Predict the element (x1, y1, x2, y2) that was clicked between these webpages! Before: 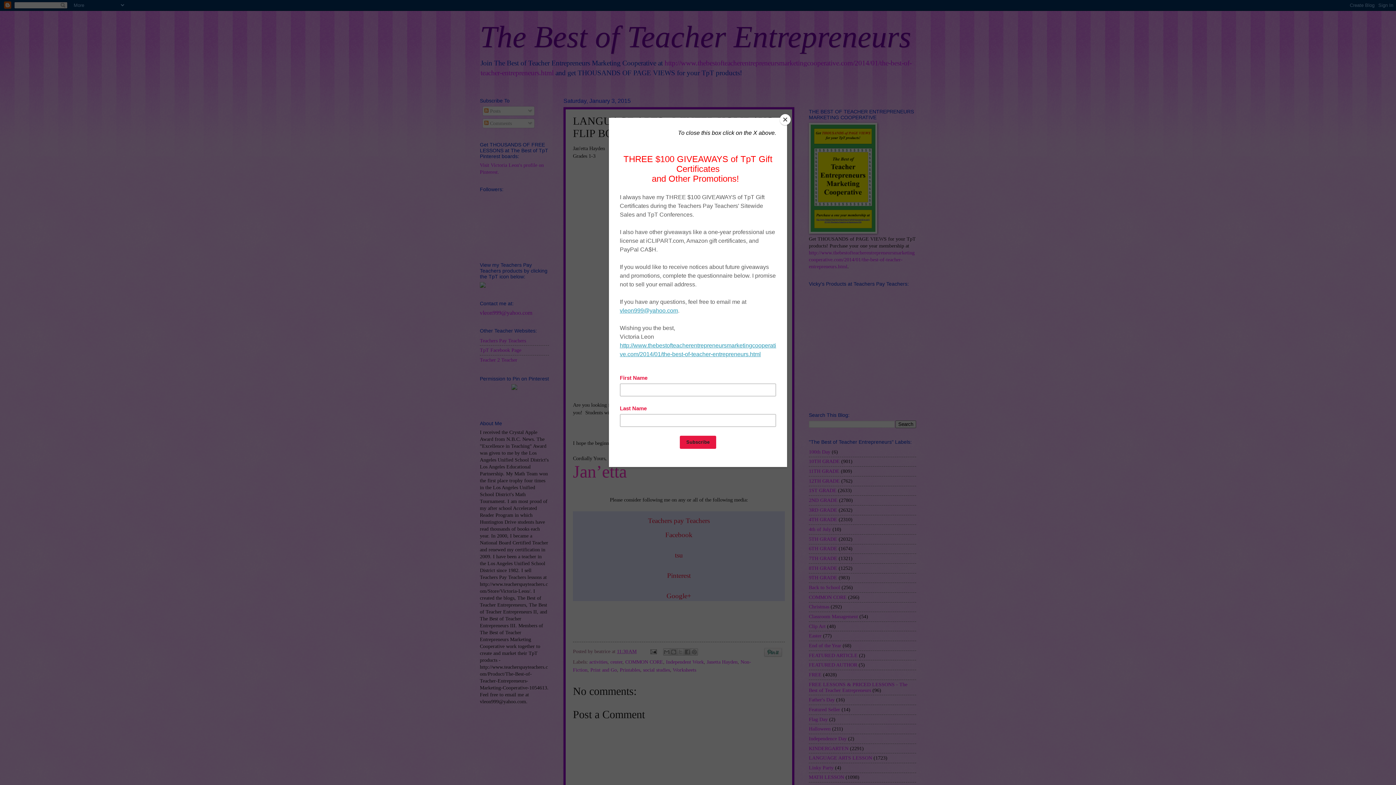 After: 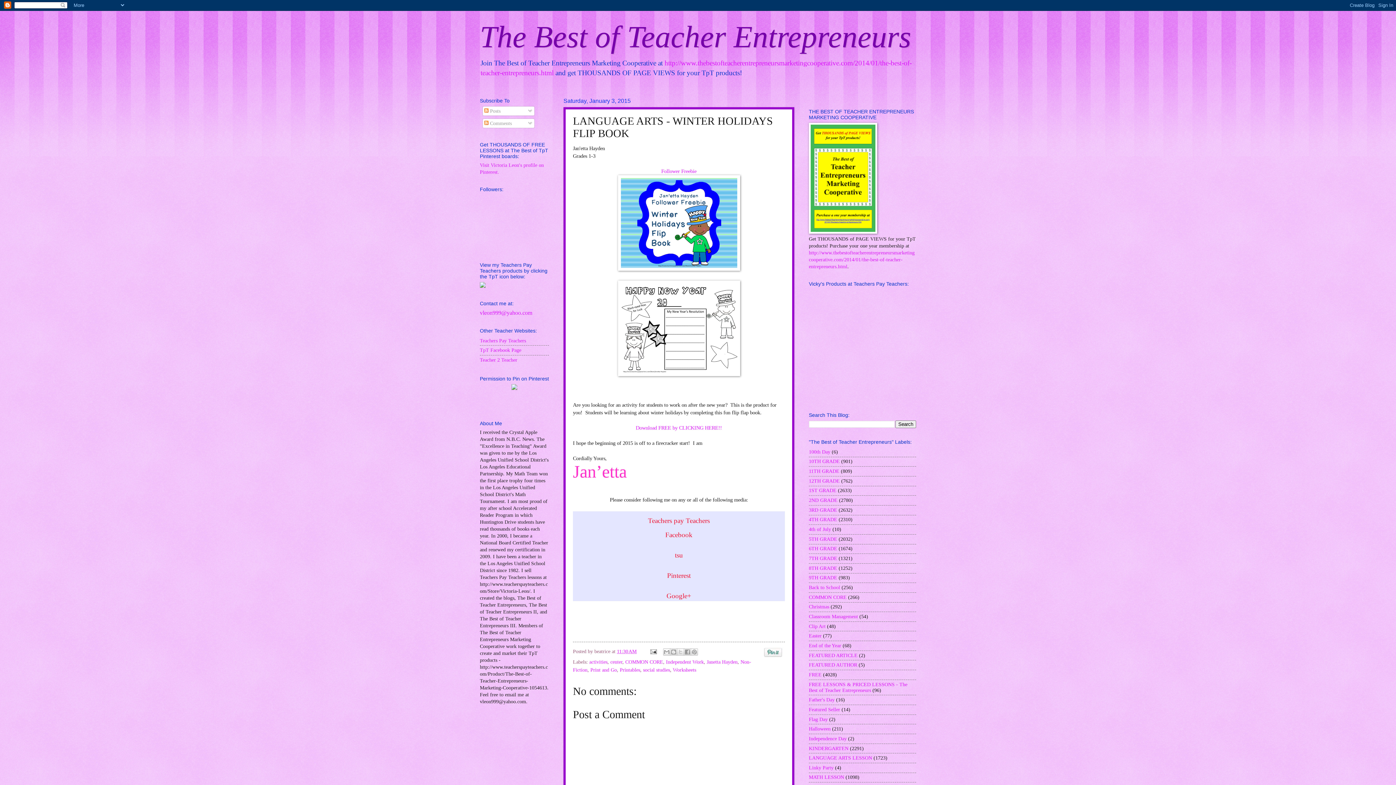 Action: label: Close bbox: (780, 114, 790, 125)